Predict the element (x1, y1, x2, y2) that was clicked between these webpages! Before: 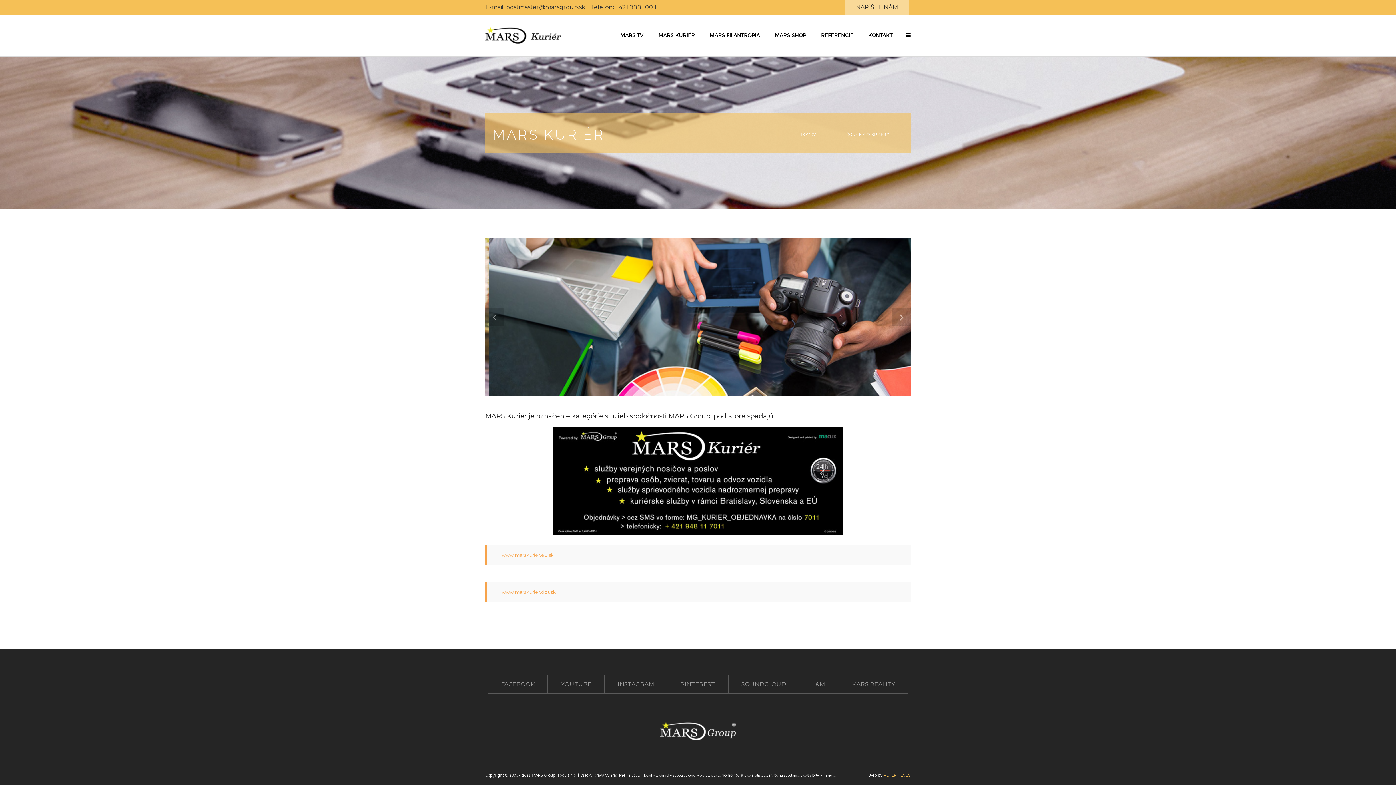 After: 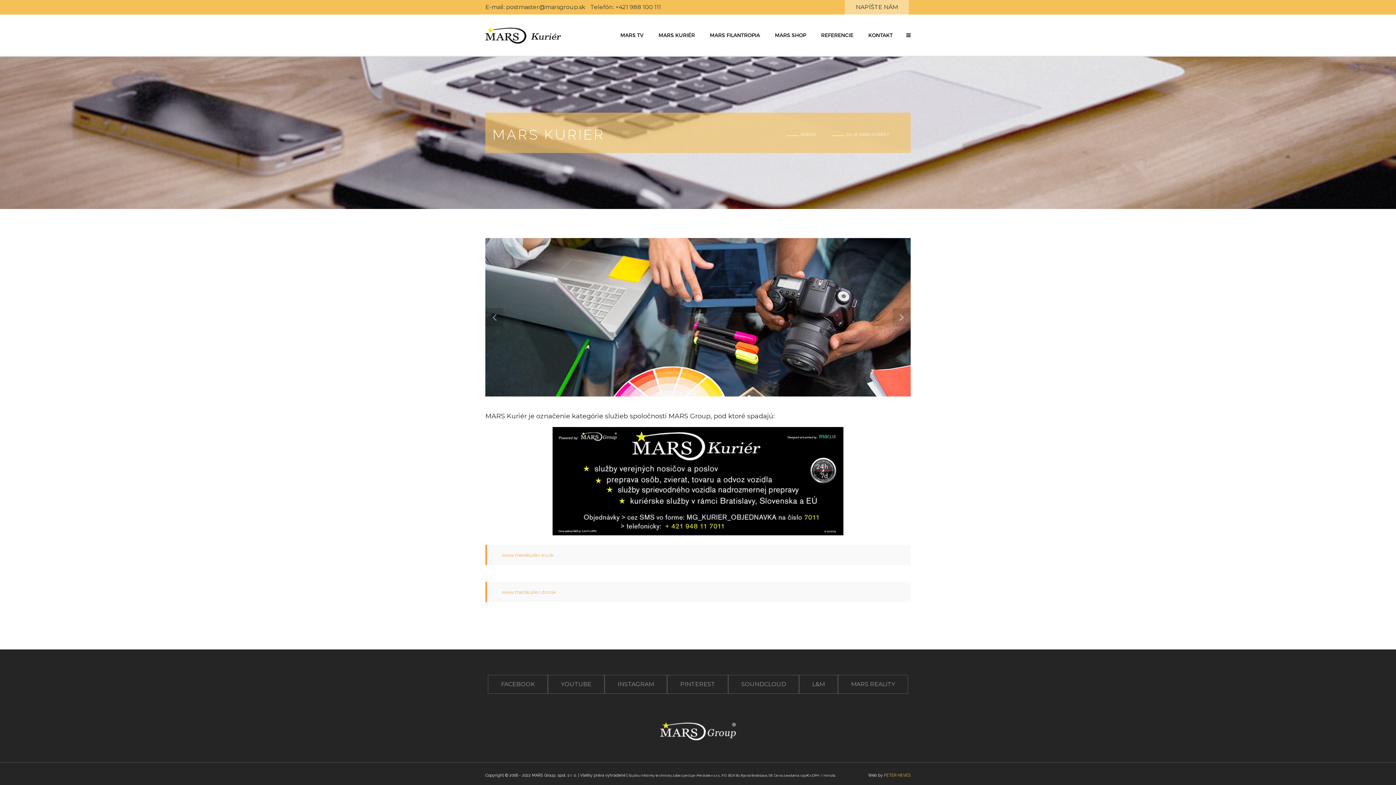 Action: bbox: (604, 675, 667, 694) label: INSTAGRAM